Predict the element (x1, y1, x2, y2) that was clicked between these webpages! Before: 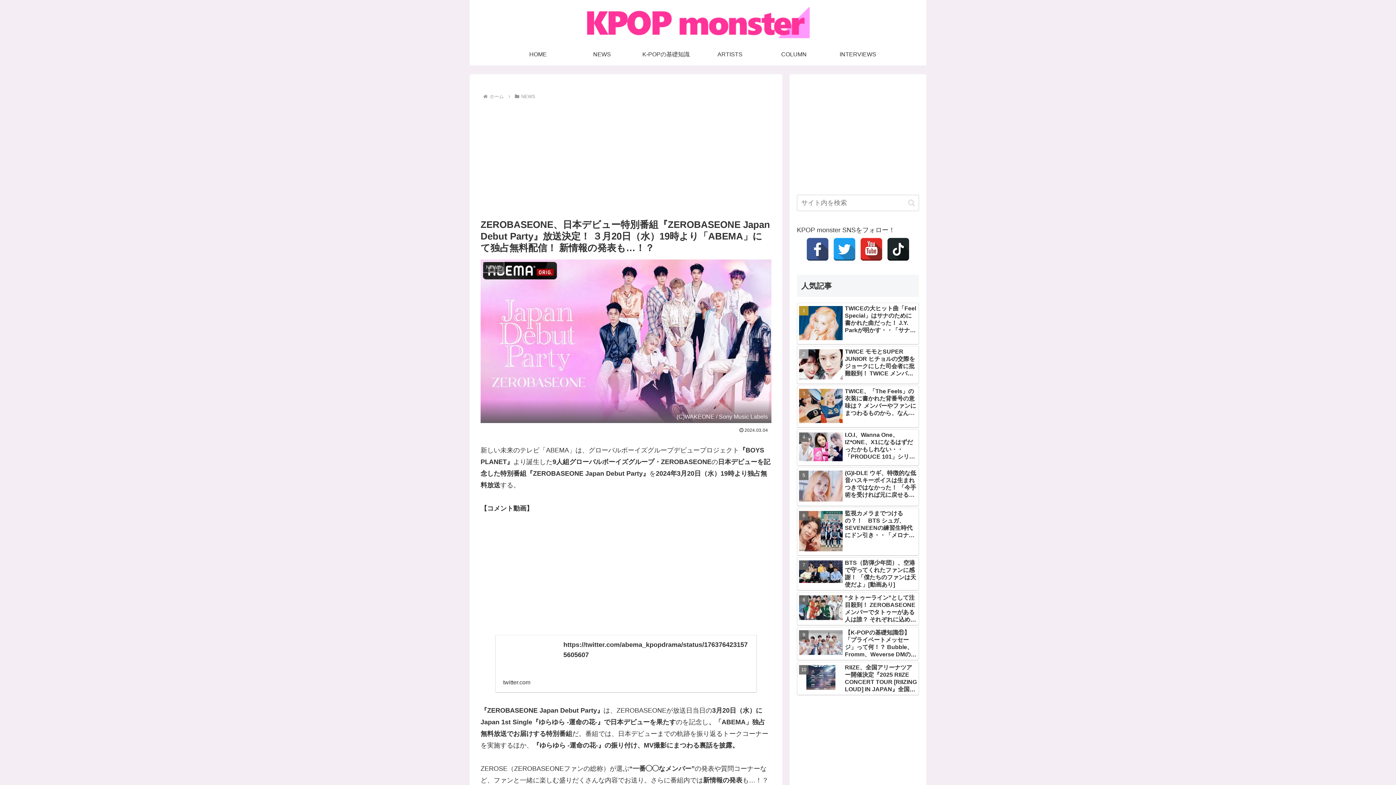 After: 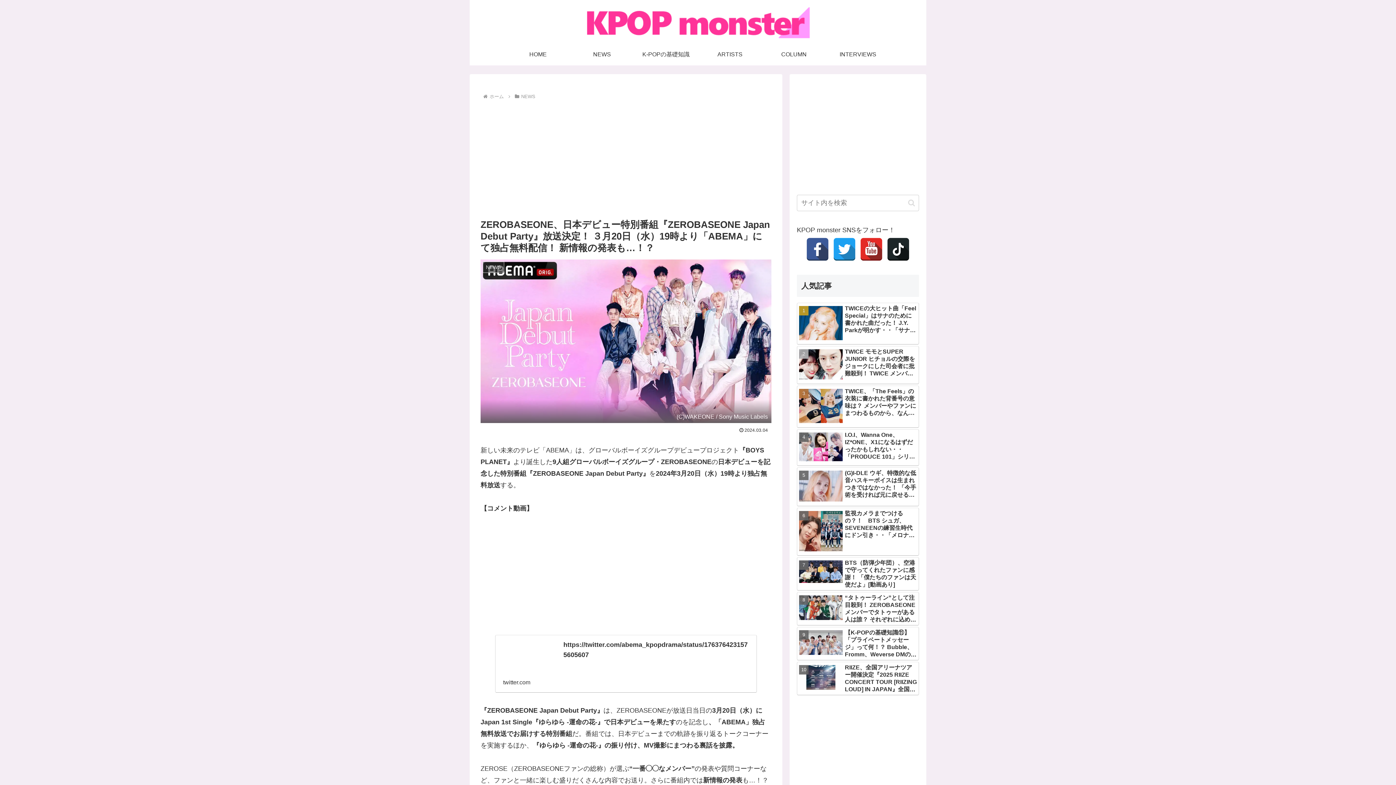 Action: bbox: (886, 237, 910, 261)